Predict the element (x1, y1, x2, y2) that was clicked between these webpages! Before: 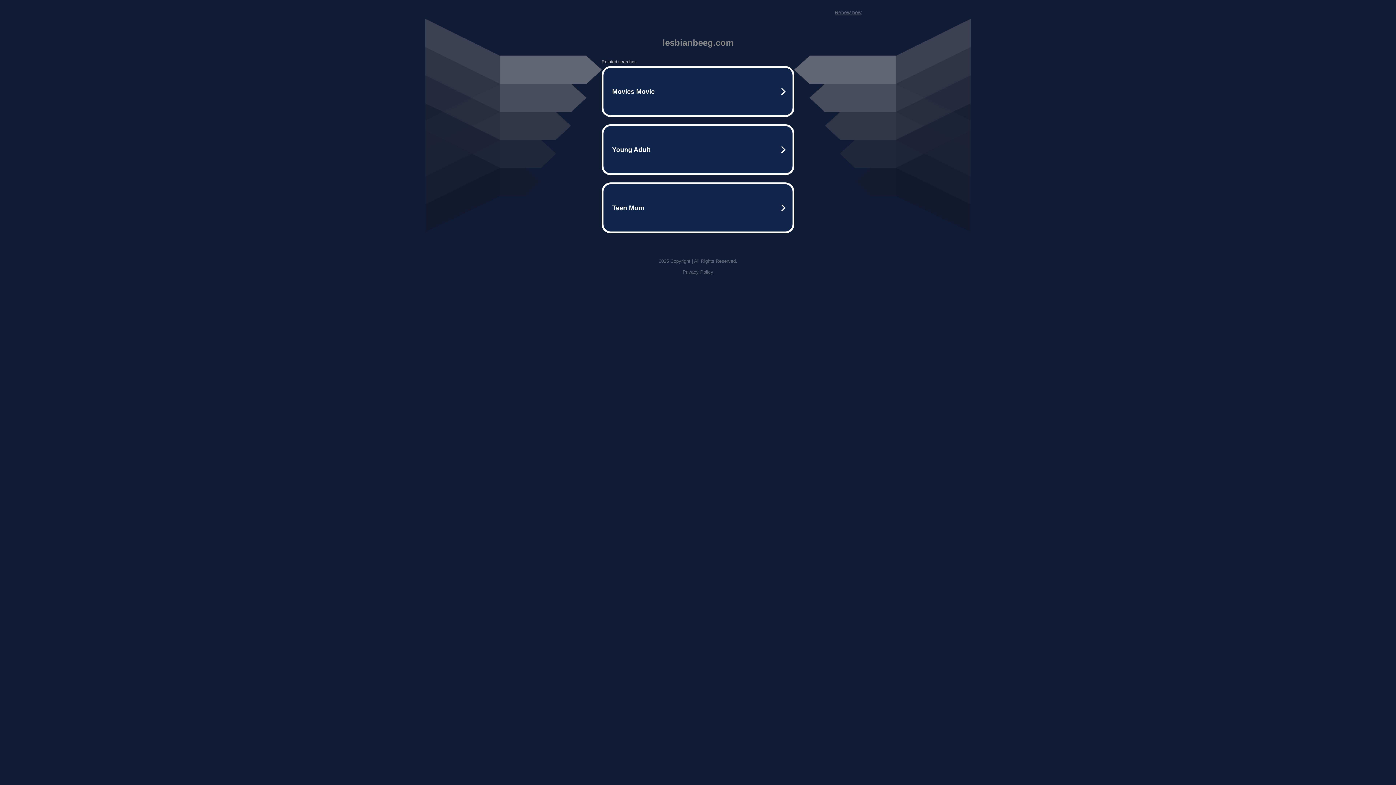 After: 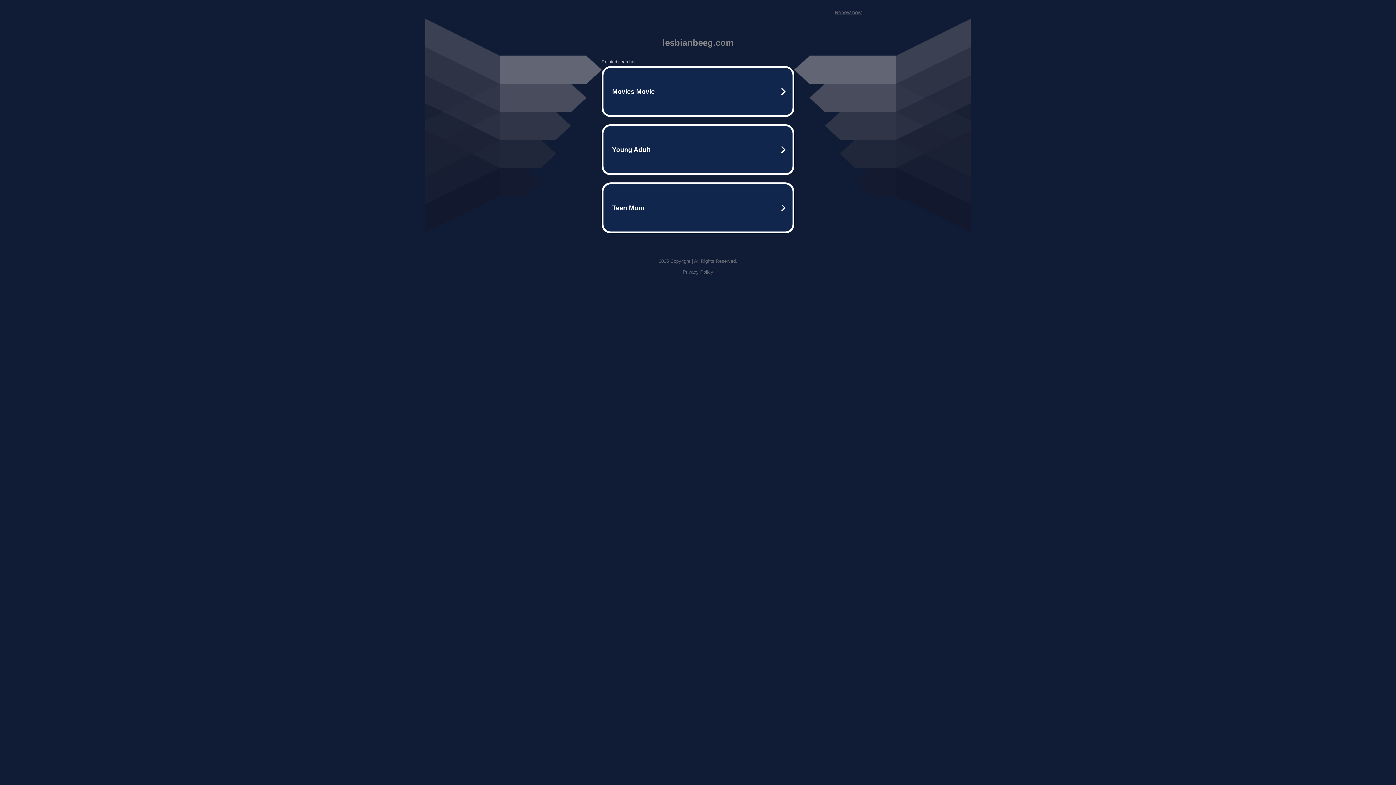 Action: label: Renew now bbox: (834, 9, 861, 15)